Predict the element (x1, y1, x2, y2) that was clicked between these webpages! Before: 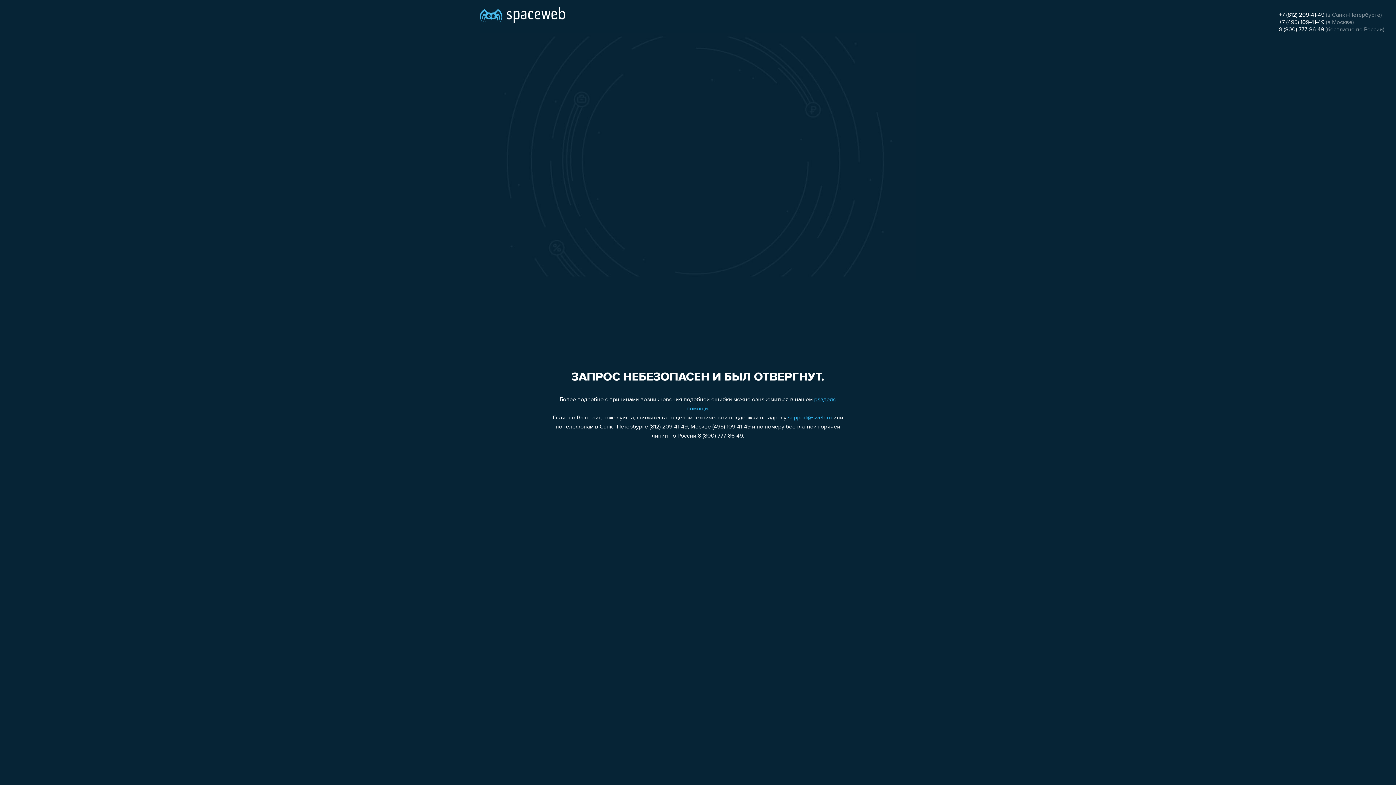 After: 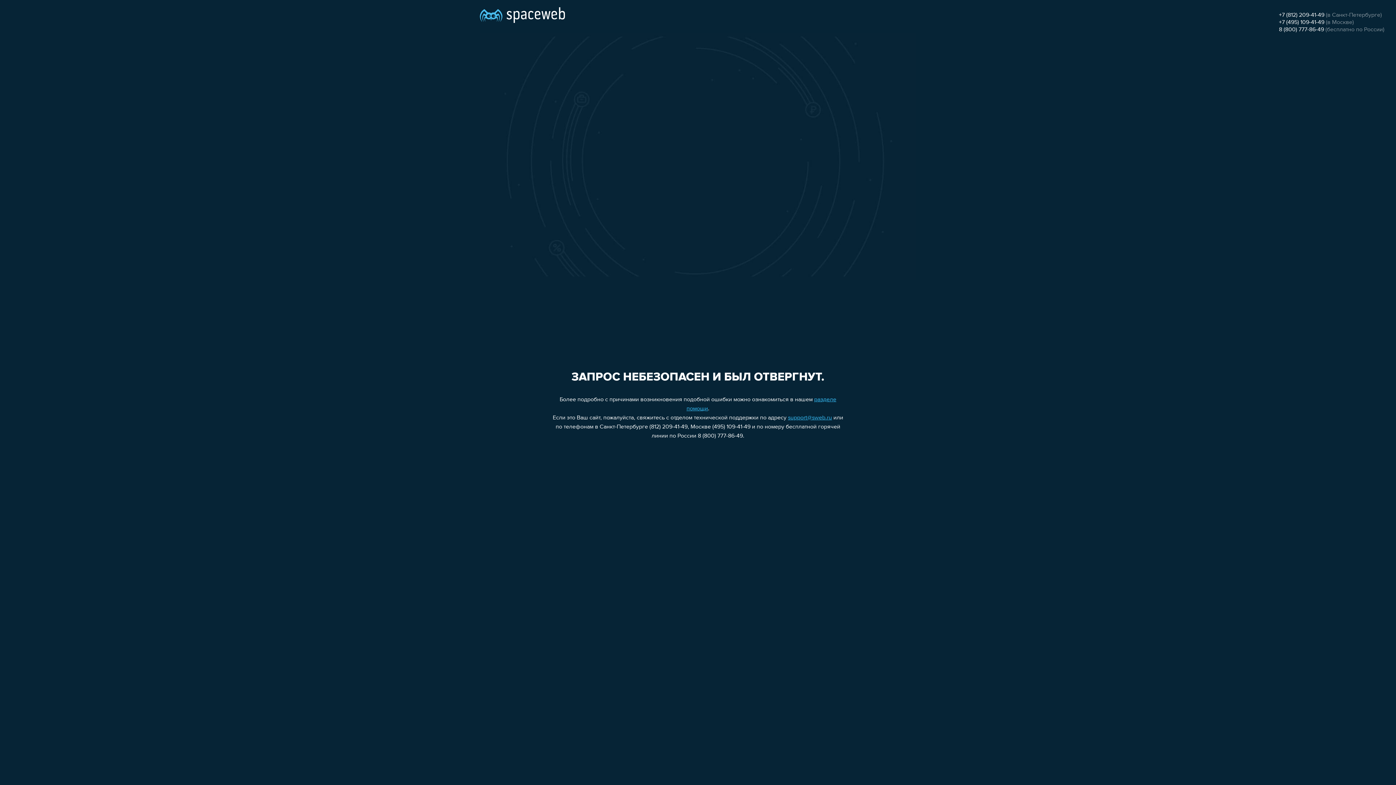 Action: bbox: (1279, 12, 1324, 18) label: +7 (812) 209-41-49